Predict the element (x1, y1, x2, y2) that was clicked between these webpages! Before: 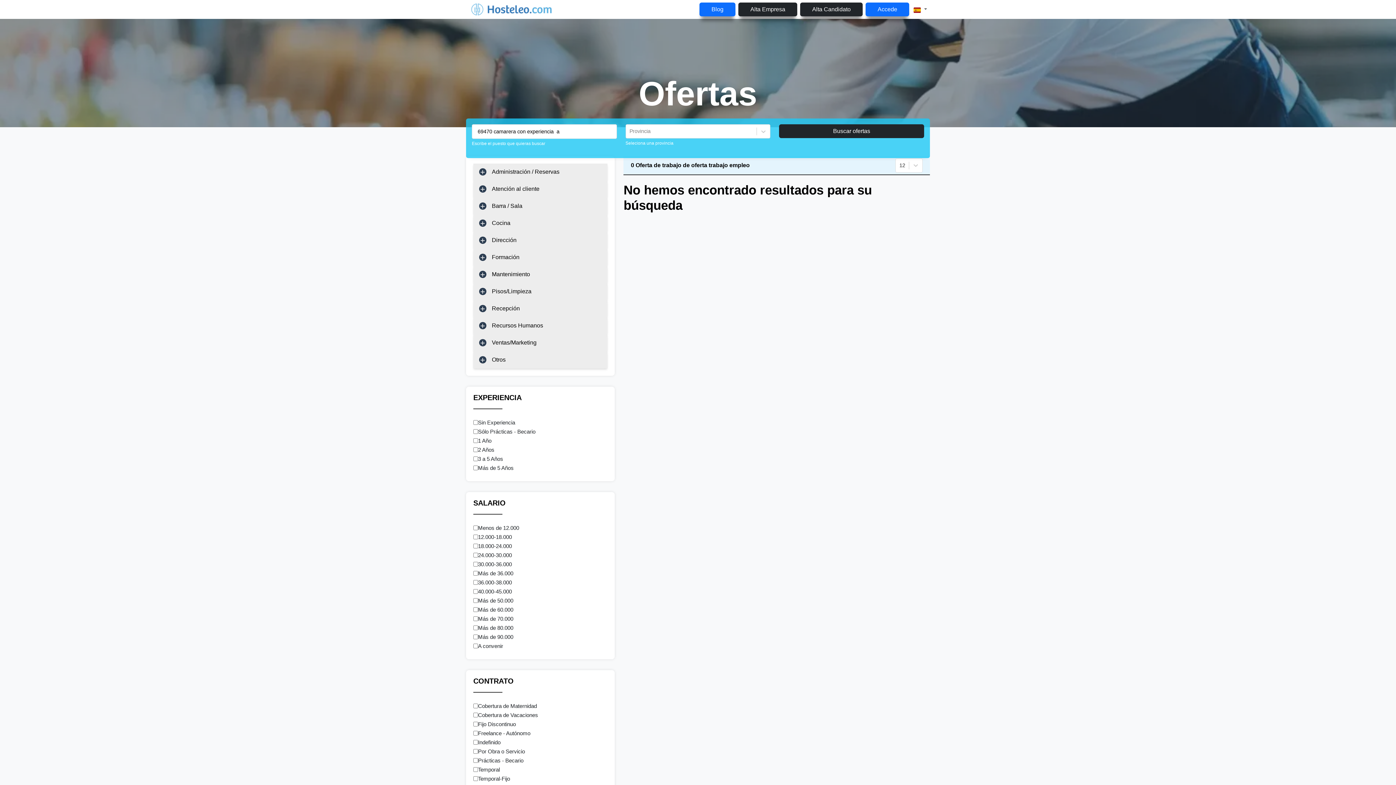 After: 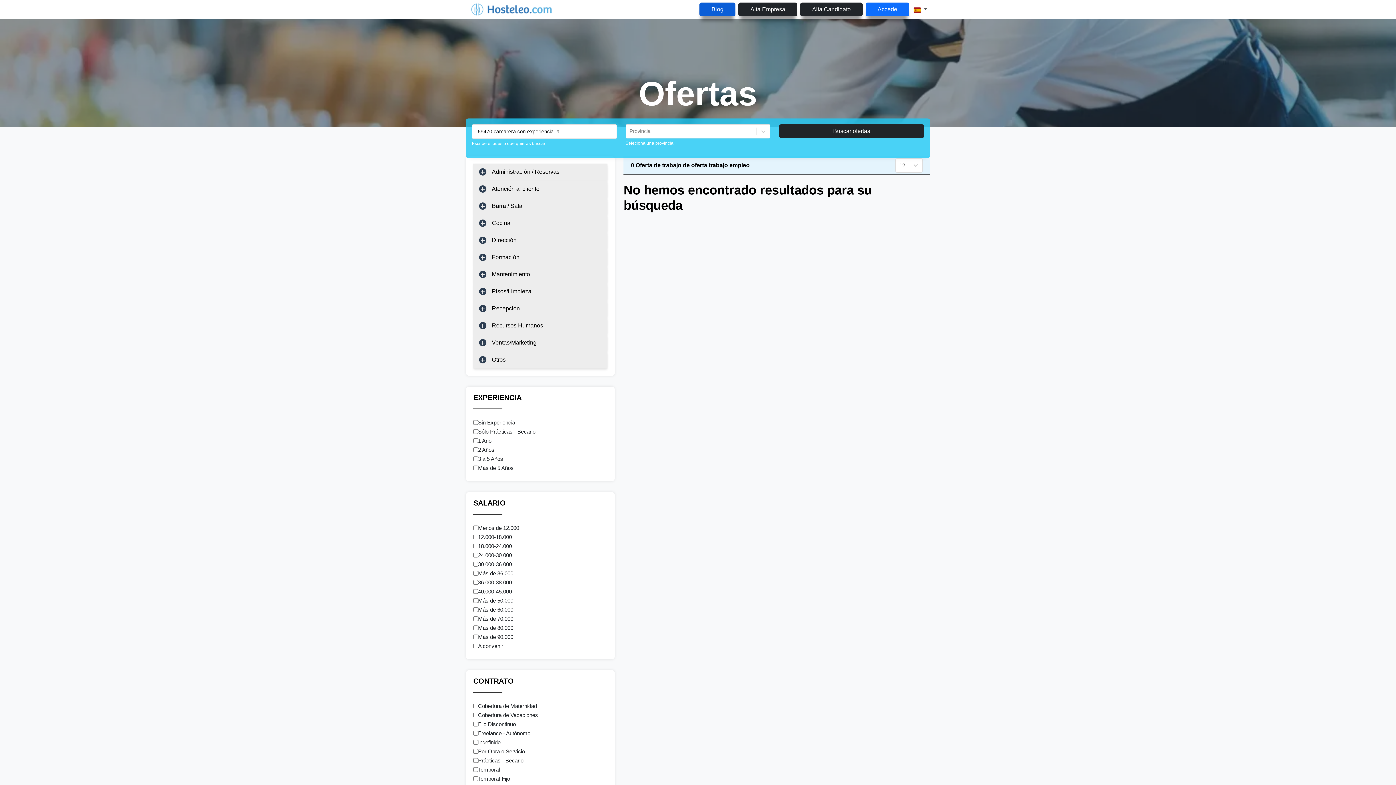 Action: bbox: (699, 2, 735, 16) label: Blog